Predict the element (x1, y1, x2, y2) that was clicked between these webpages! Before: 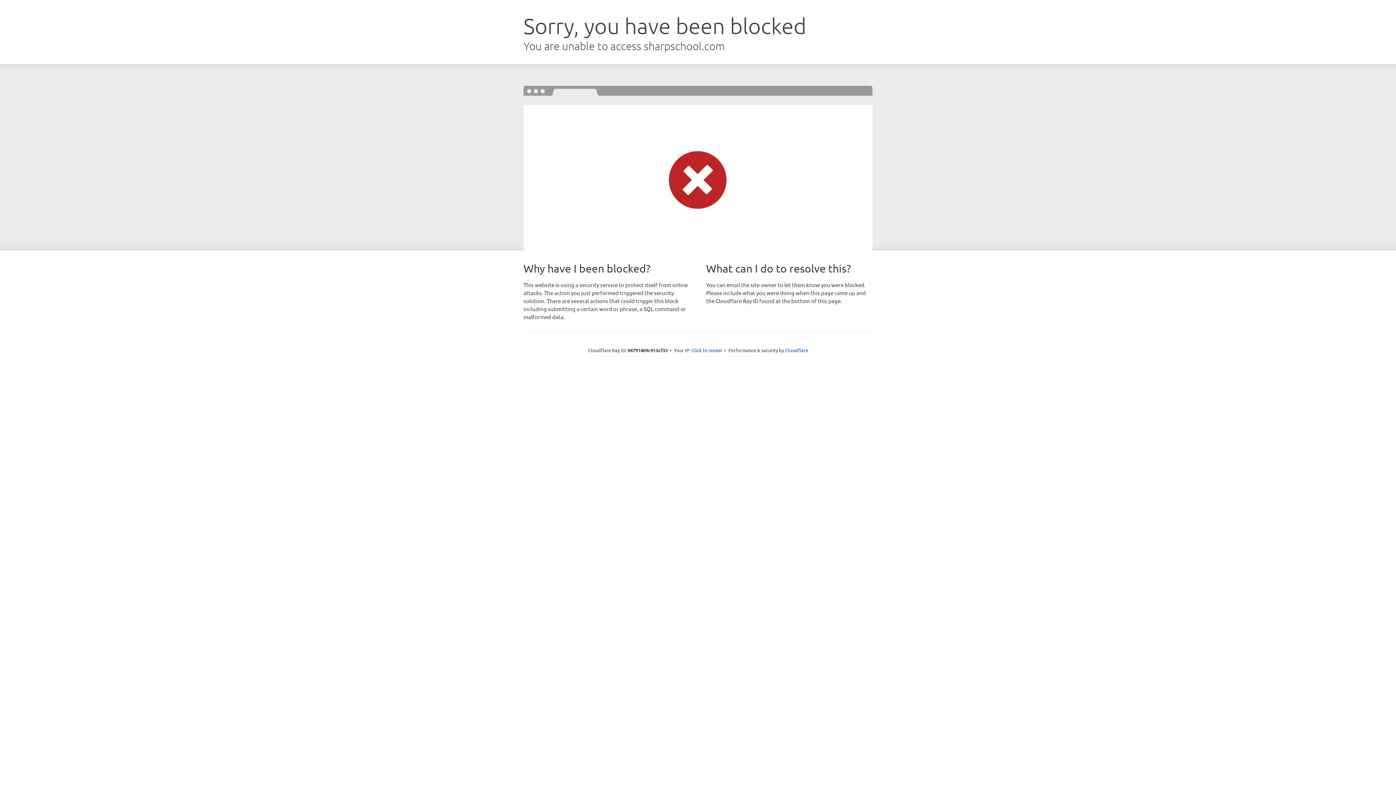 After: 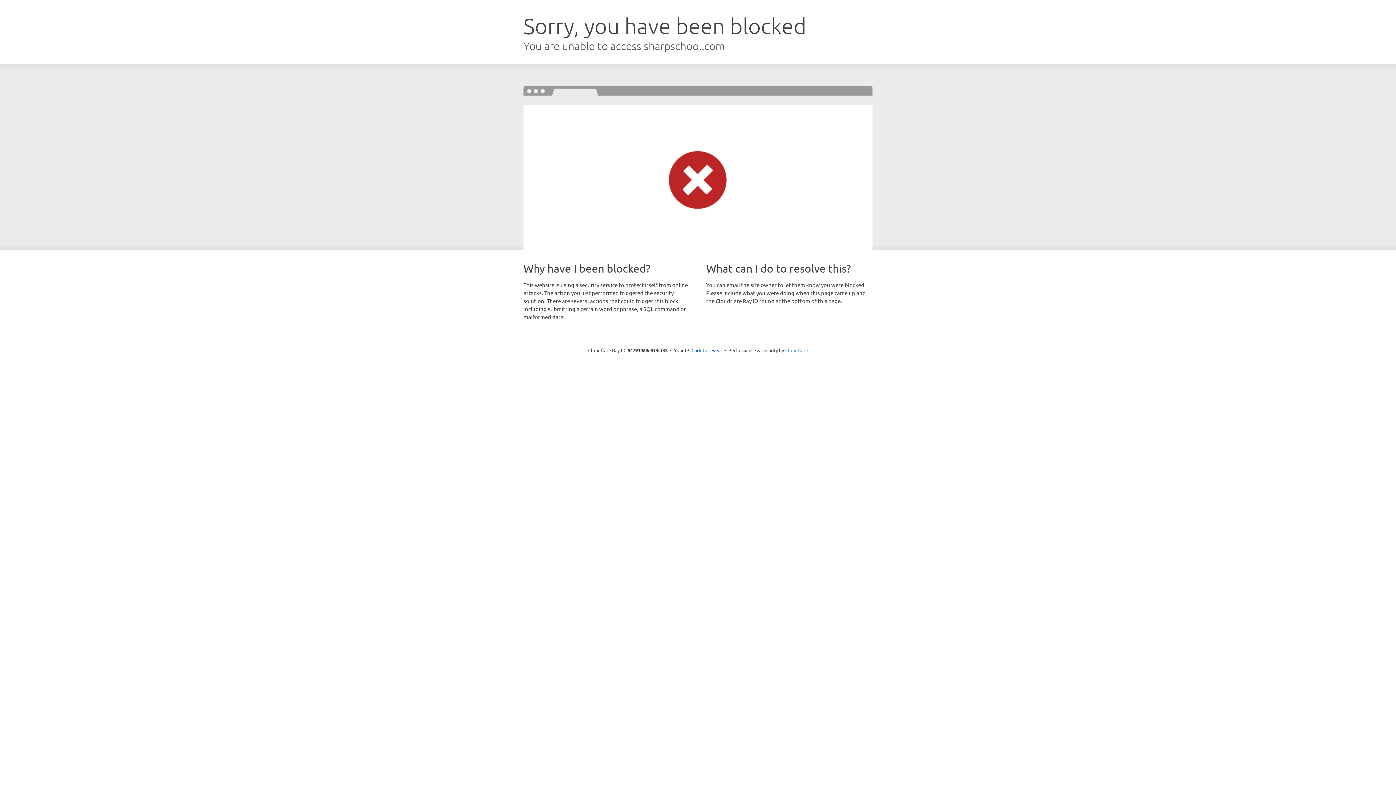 Action: bbox: (785, 347, 808, 353) label: Cloudflare